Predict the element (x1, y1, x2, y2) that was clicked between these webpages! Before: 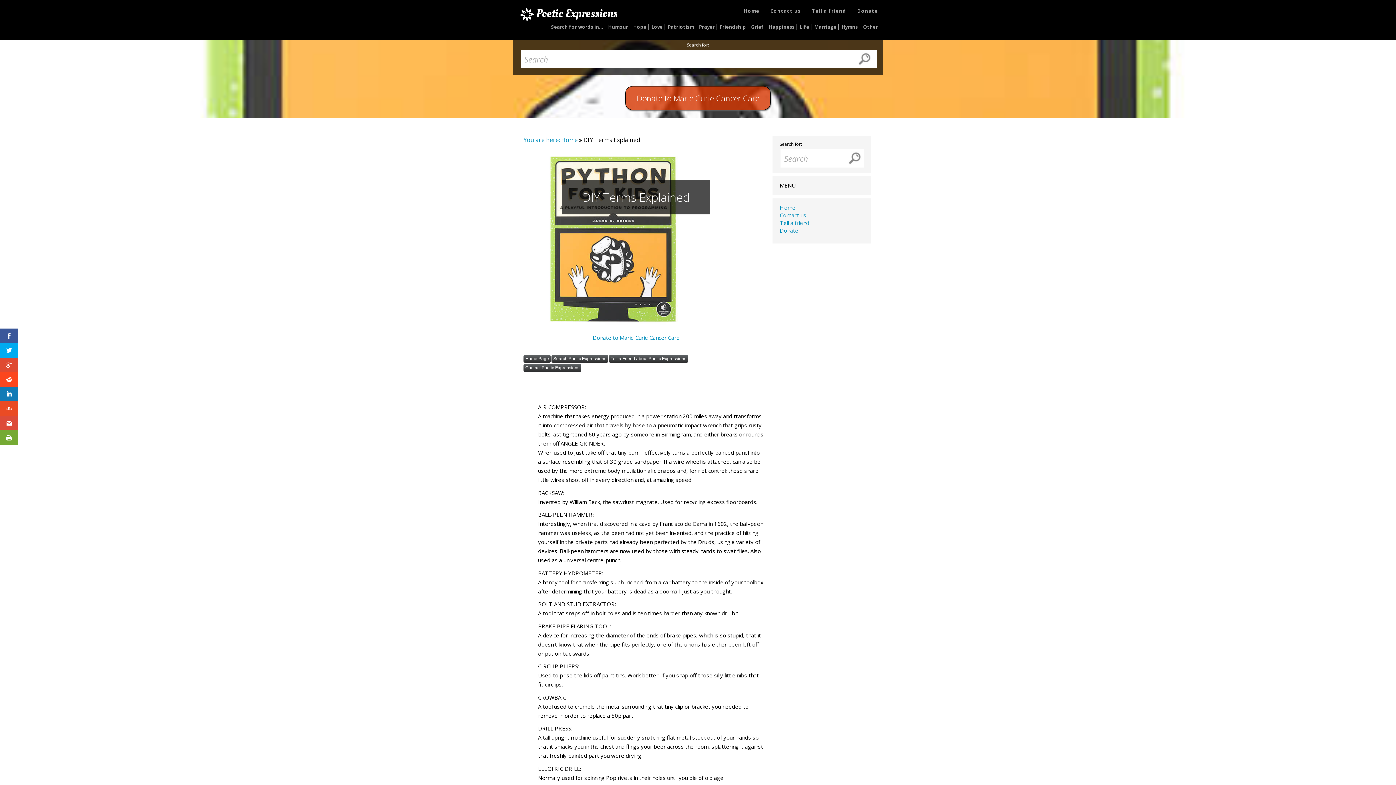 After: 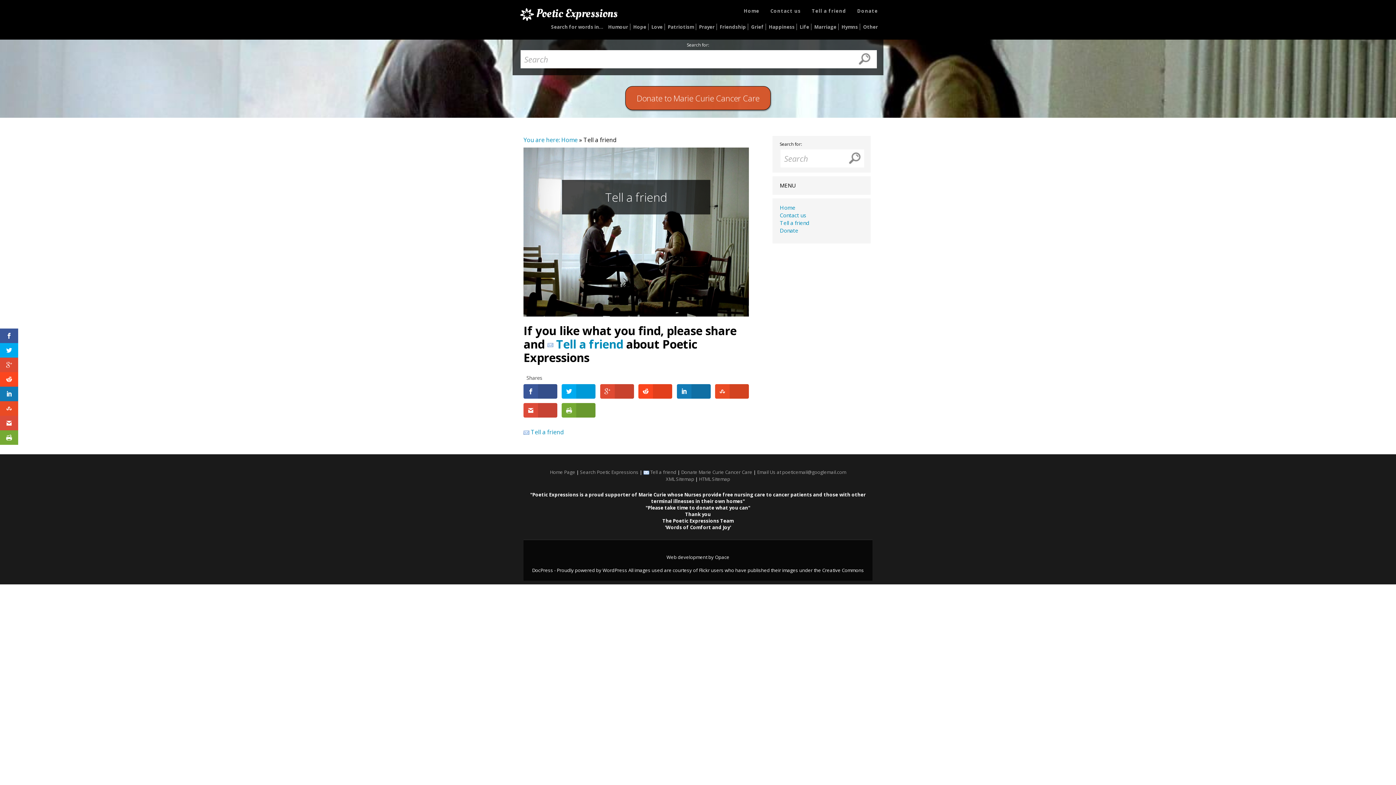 Action: bbox: (780, 219, 809, 226) label: Tell a friend